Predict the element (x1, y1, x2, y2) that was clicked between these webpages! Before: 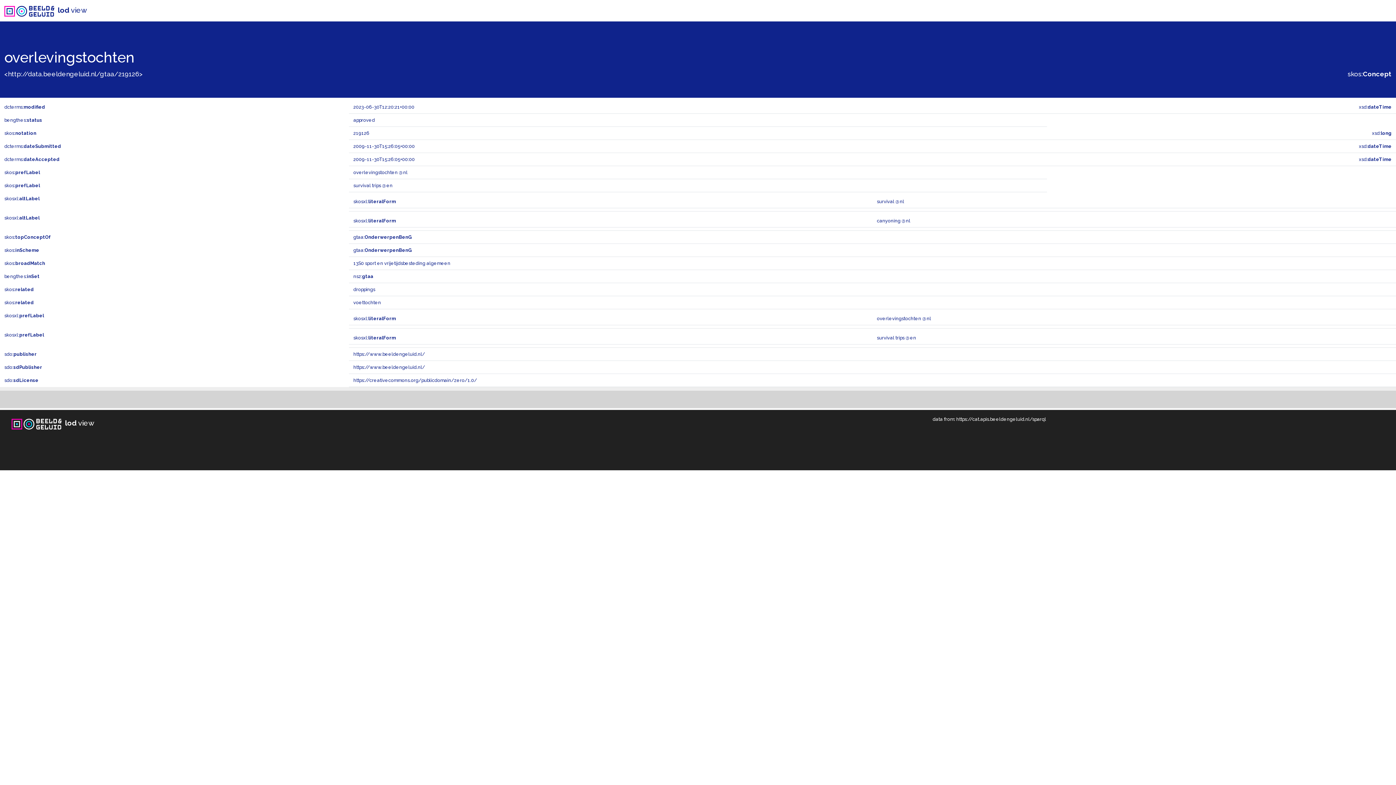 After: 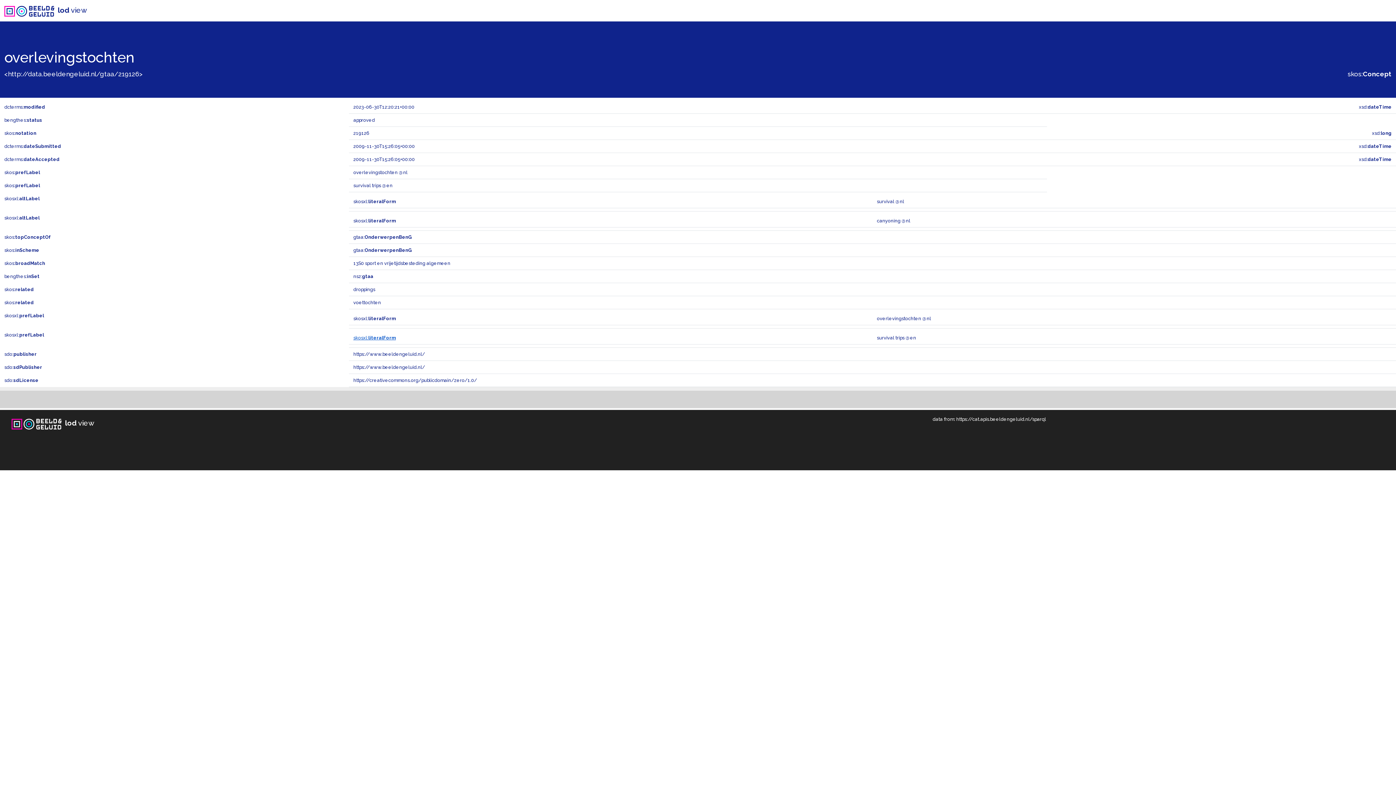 Action: bbox: (353, 335, 396, 340) label: skosxl:literalForm